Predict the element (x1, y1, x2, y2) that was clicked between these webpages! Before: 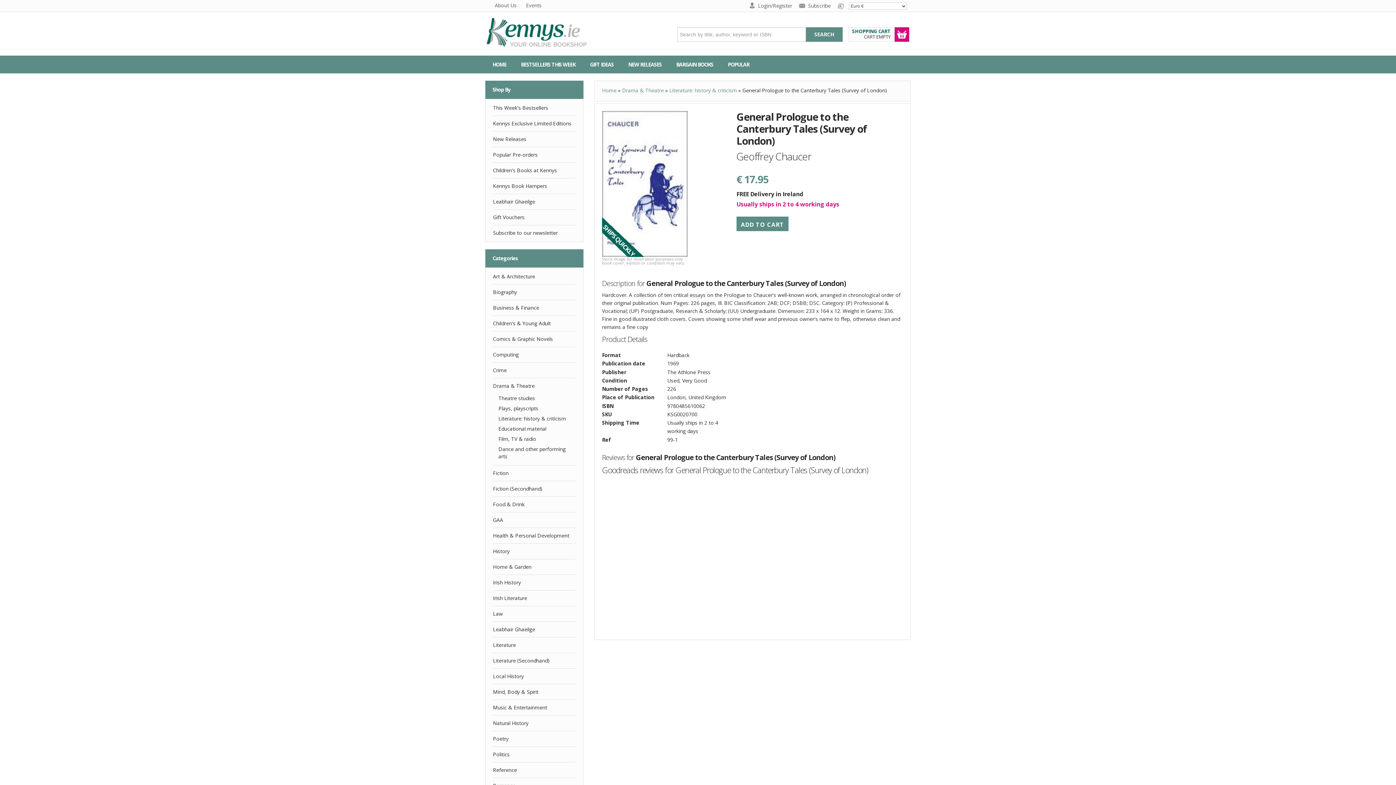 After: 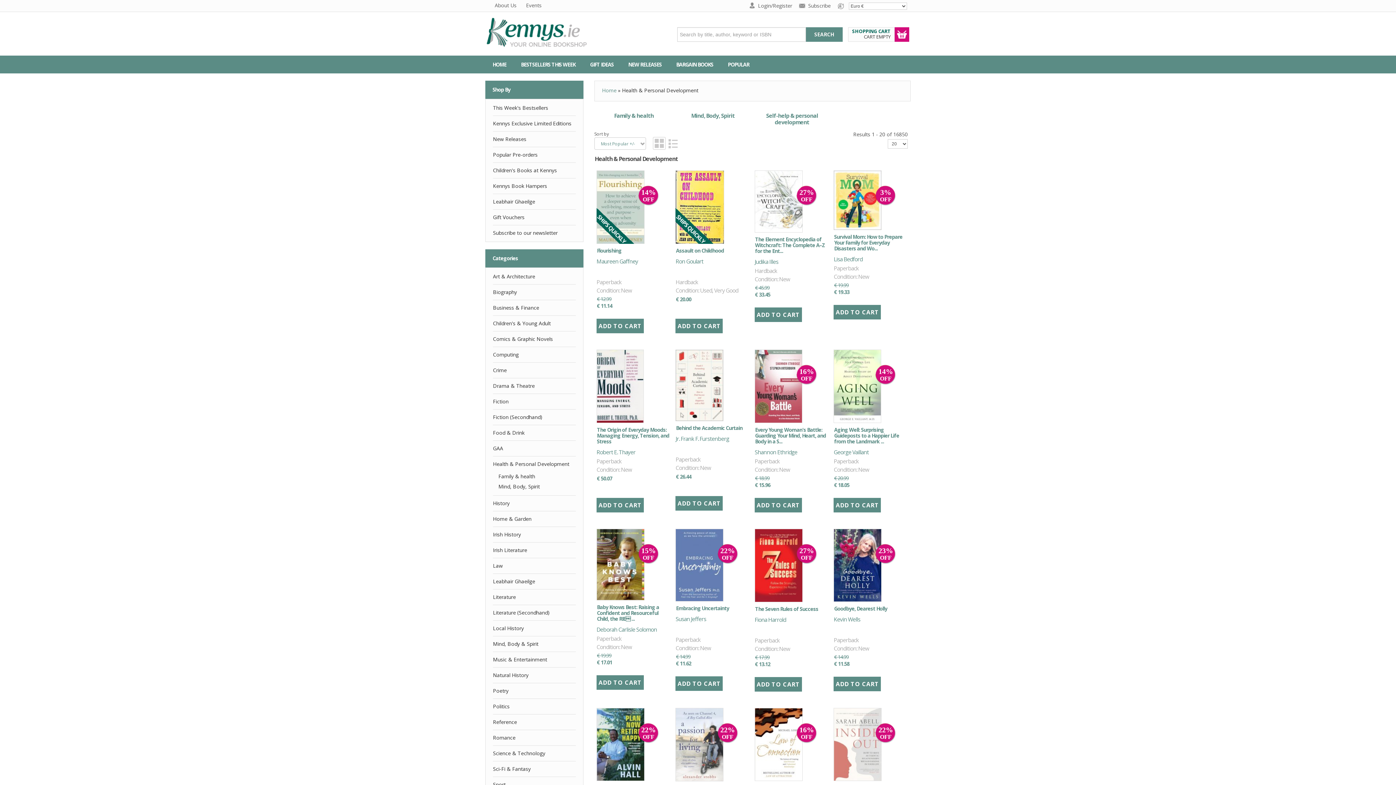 Action: label: Health & Personal Development bbox: (493, 528, 576, 543)